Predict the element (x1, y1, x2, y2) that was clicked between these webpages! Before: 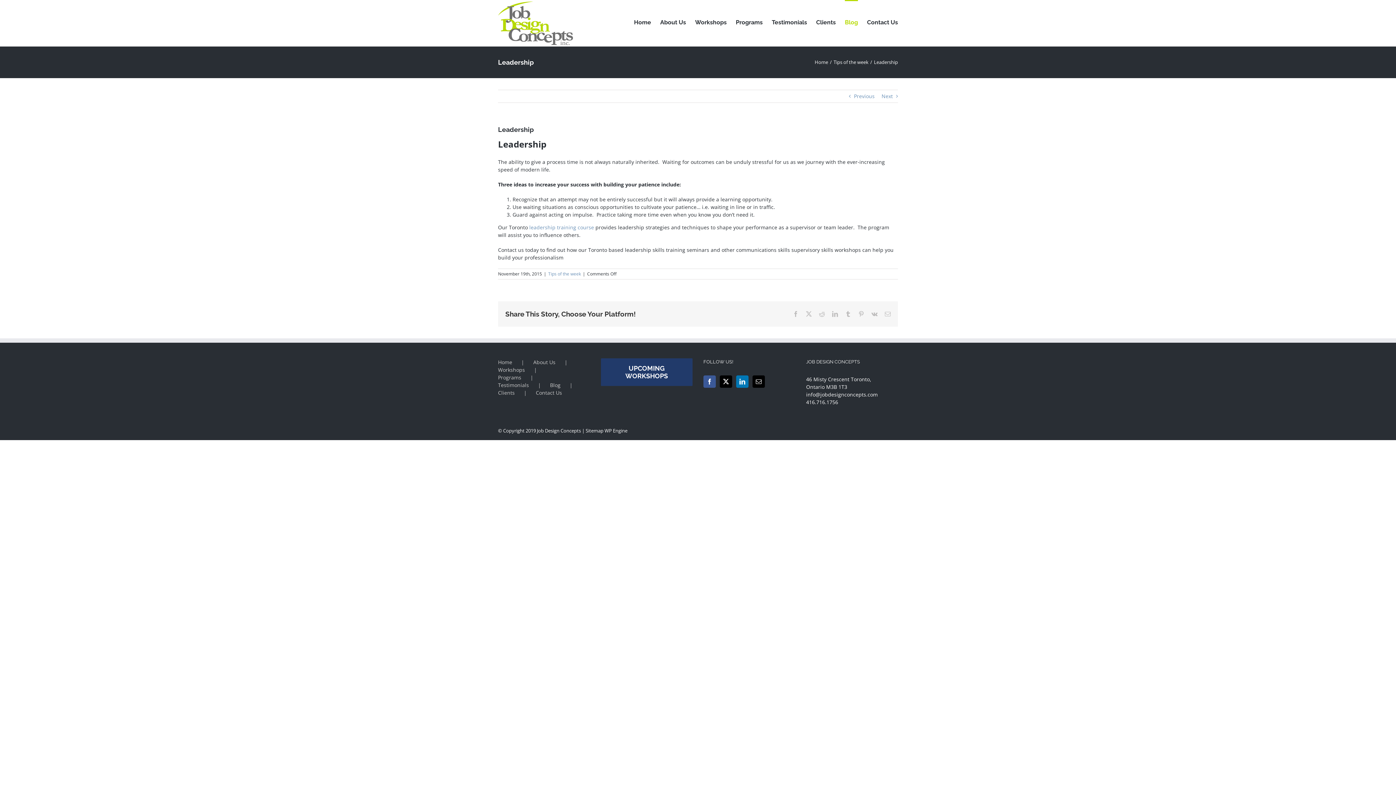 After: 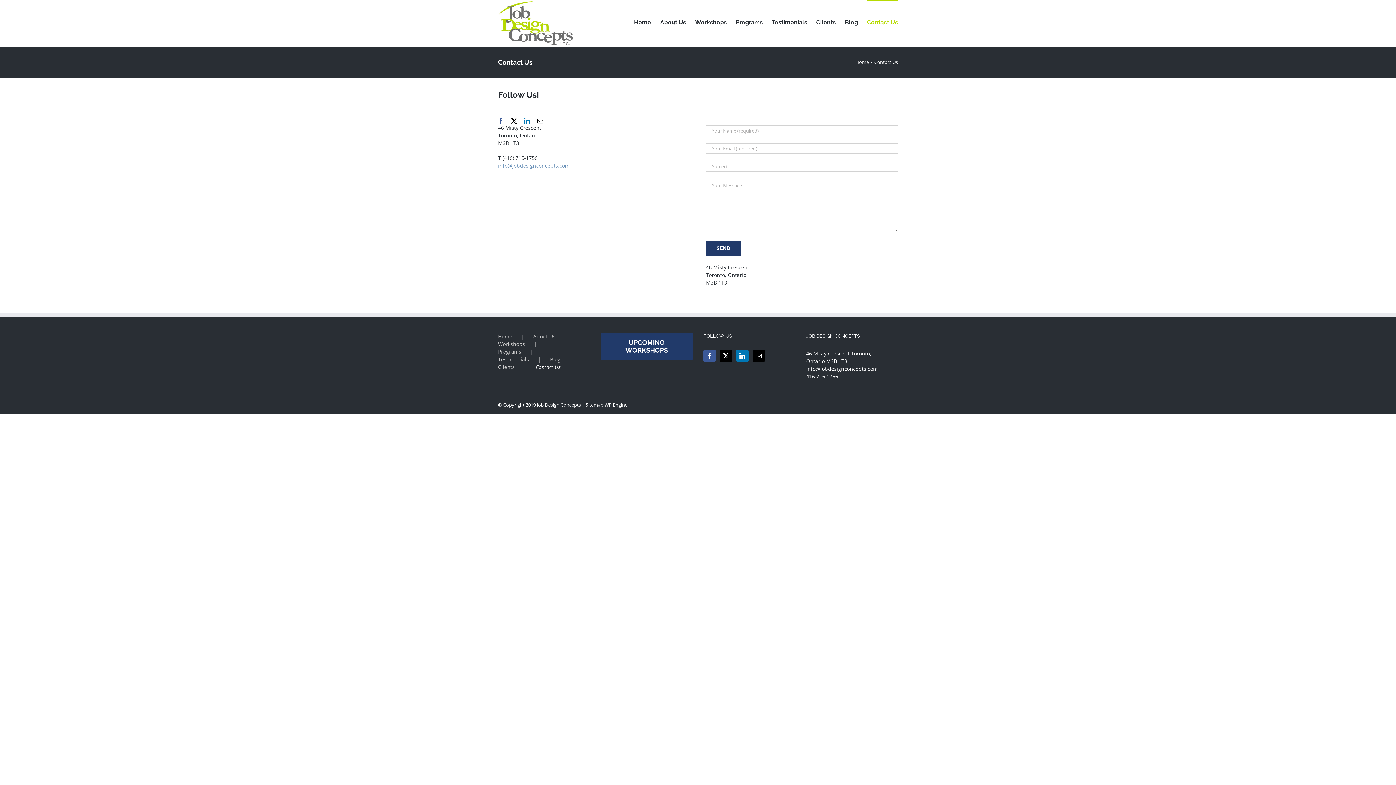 Action: label: Contact Us bbox: (867, 0, 898, 43)